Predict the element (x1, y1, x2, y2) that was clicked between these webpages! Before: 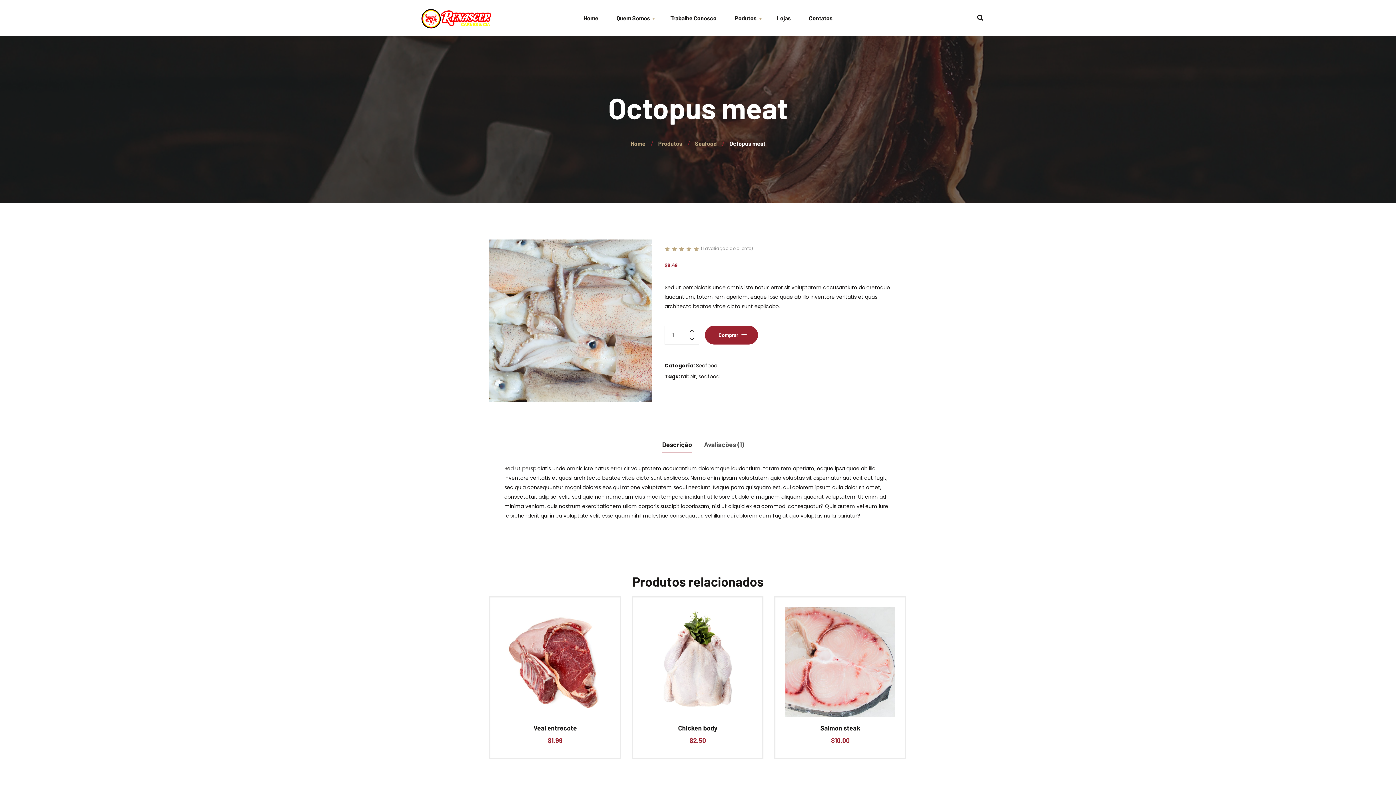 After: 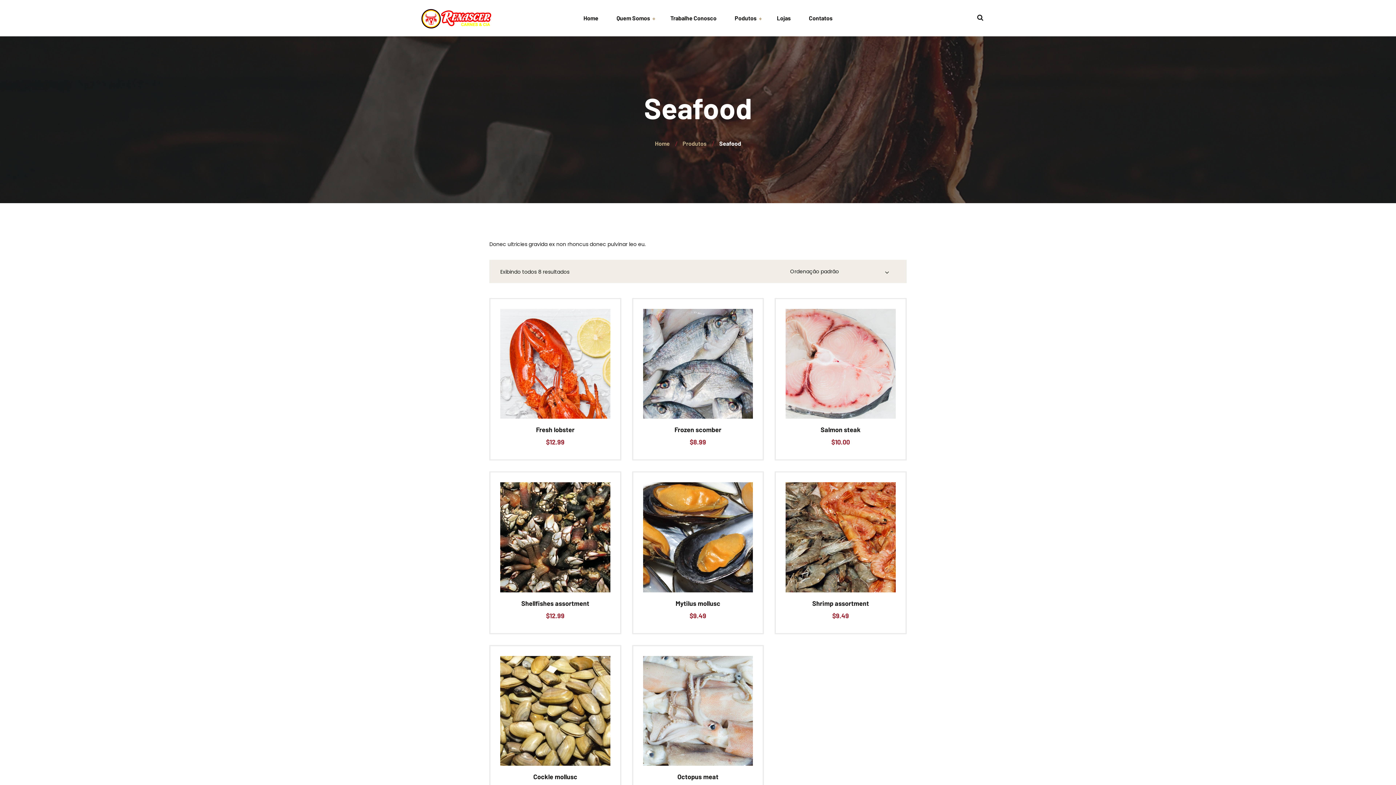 Action: label: Seafood bbox: (696, 362, 717, 369)